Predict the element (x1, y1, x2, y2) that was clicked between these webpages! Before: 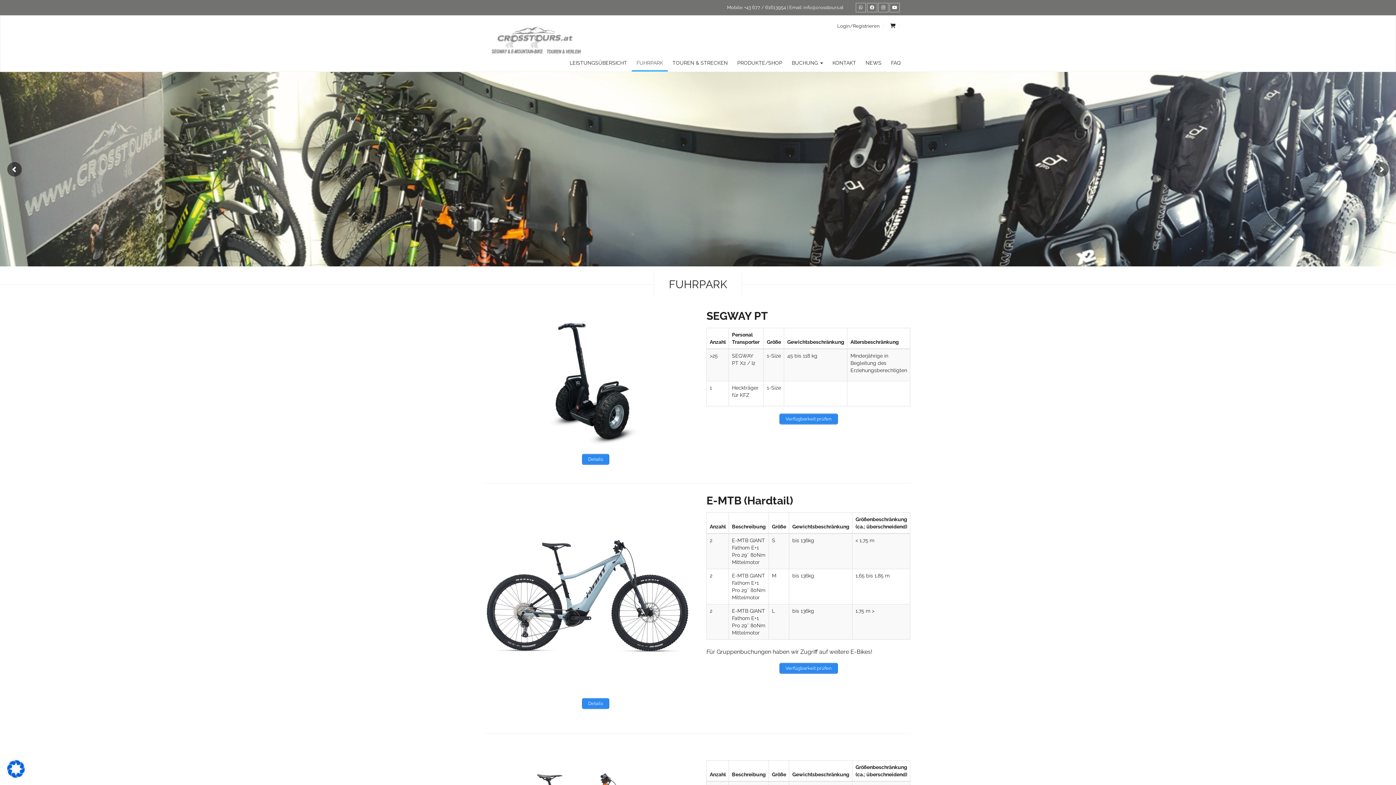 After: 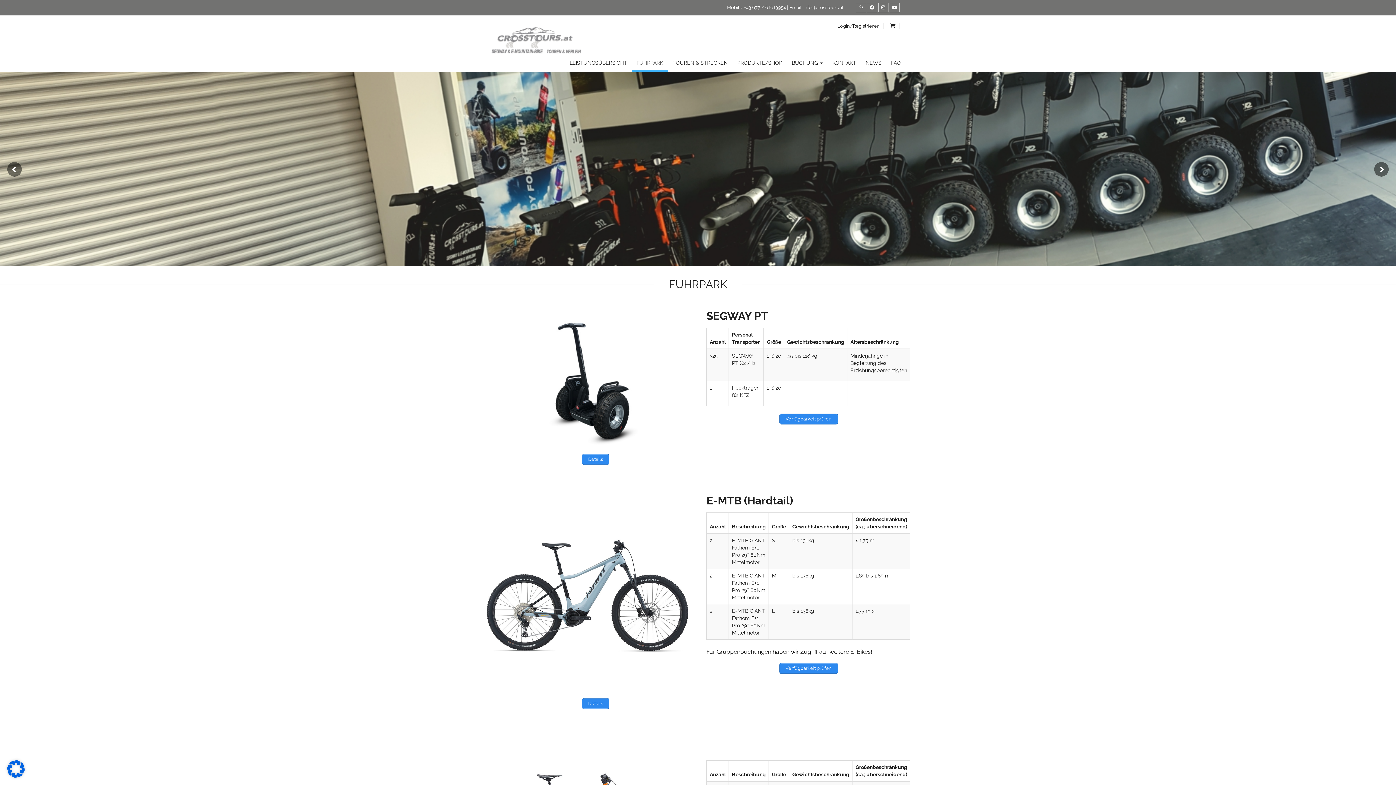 Action: bbox: (803, 4, 843, 10) label: info@crosstours.at